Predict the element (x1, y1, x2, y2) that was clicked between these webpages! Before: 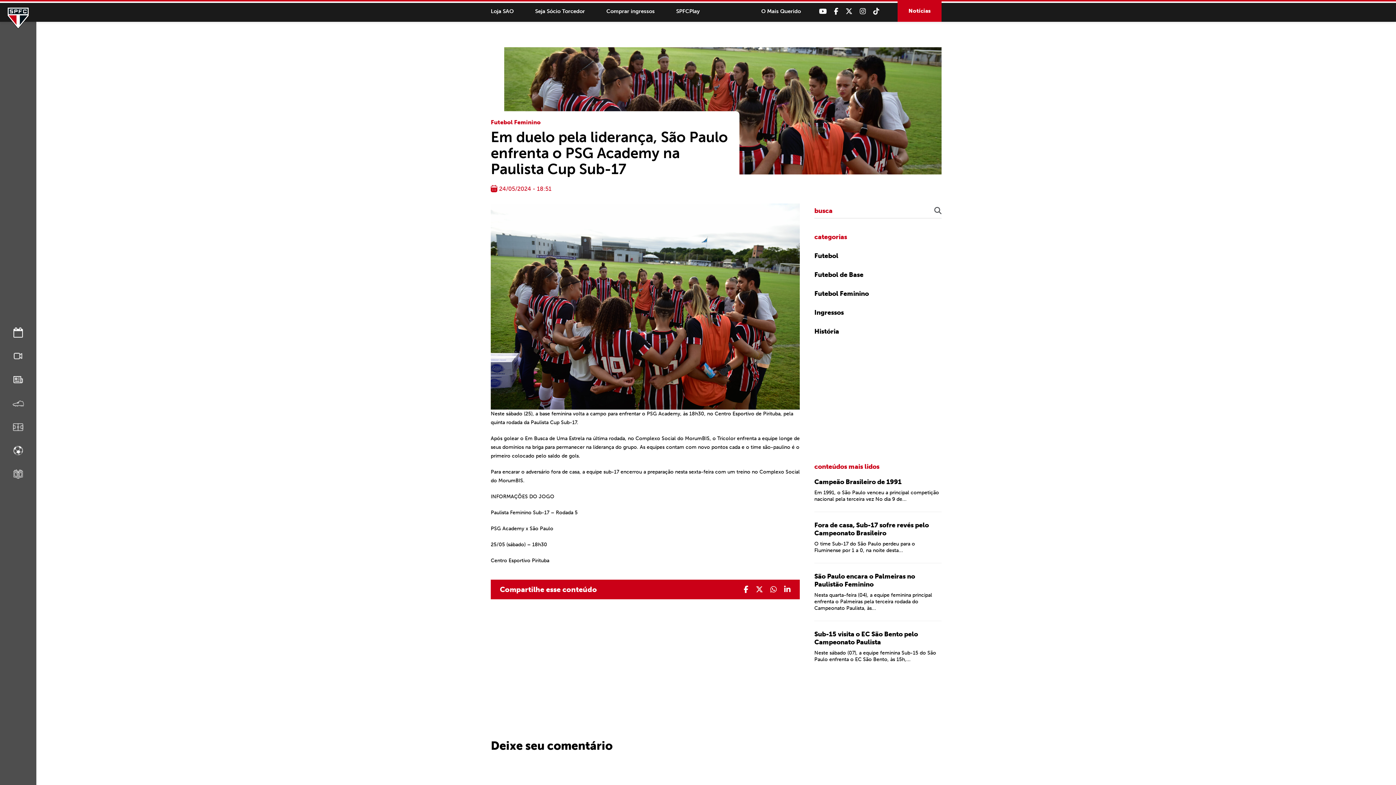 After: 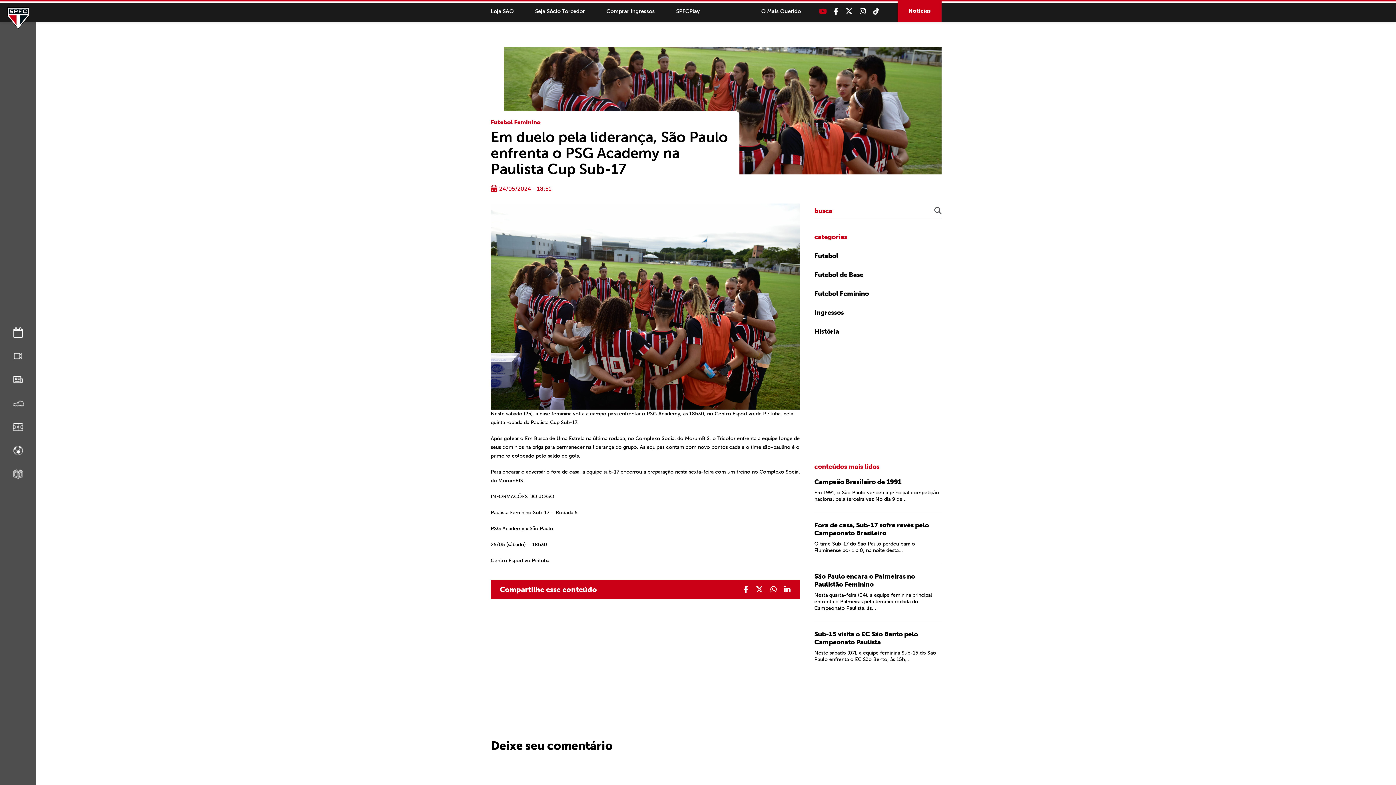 Action: bbox: (819, 8, 826, 14)